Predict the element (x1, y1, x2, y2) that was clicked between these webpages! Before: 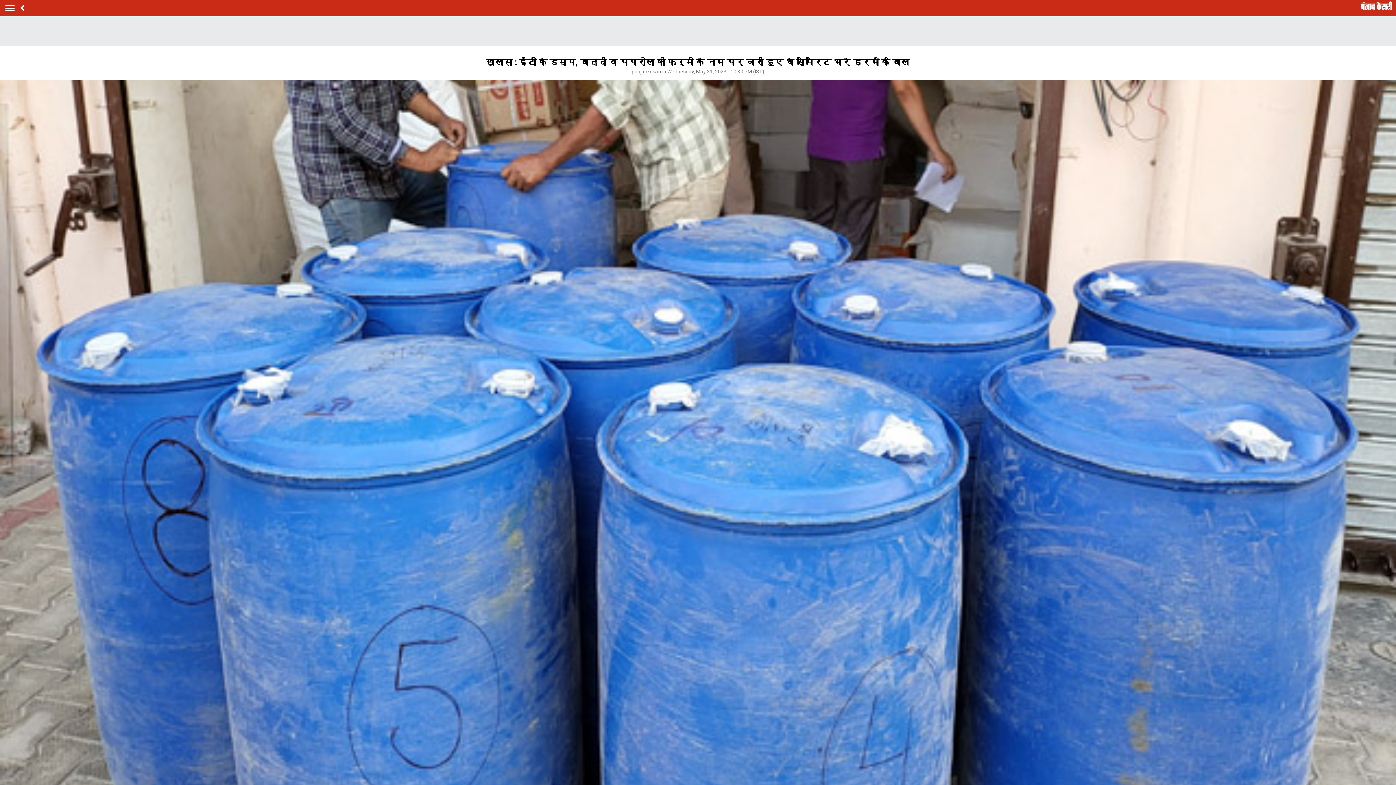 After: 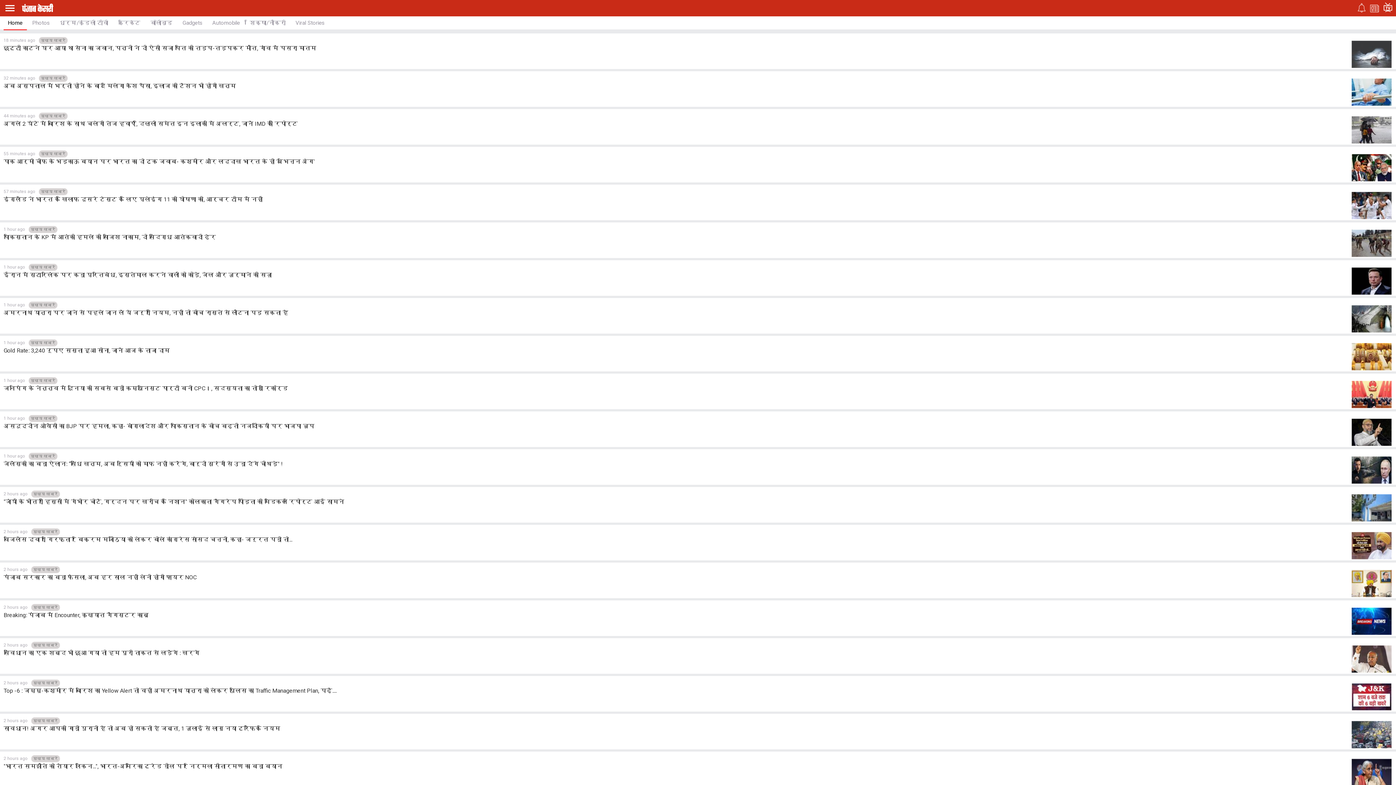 Action: bbox: (1361, 1, 1392, 10)